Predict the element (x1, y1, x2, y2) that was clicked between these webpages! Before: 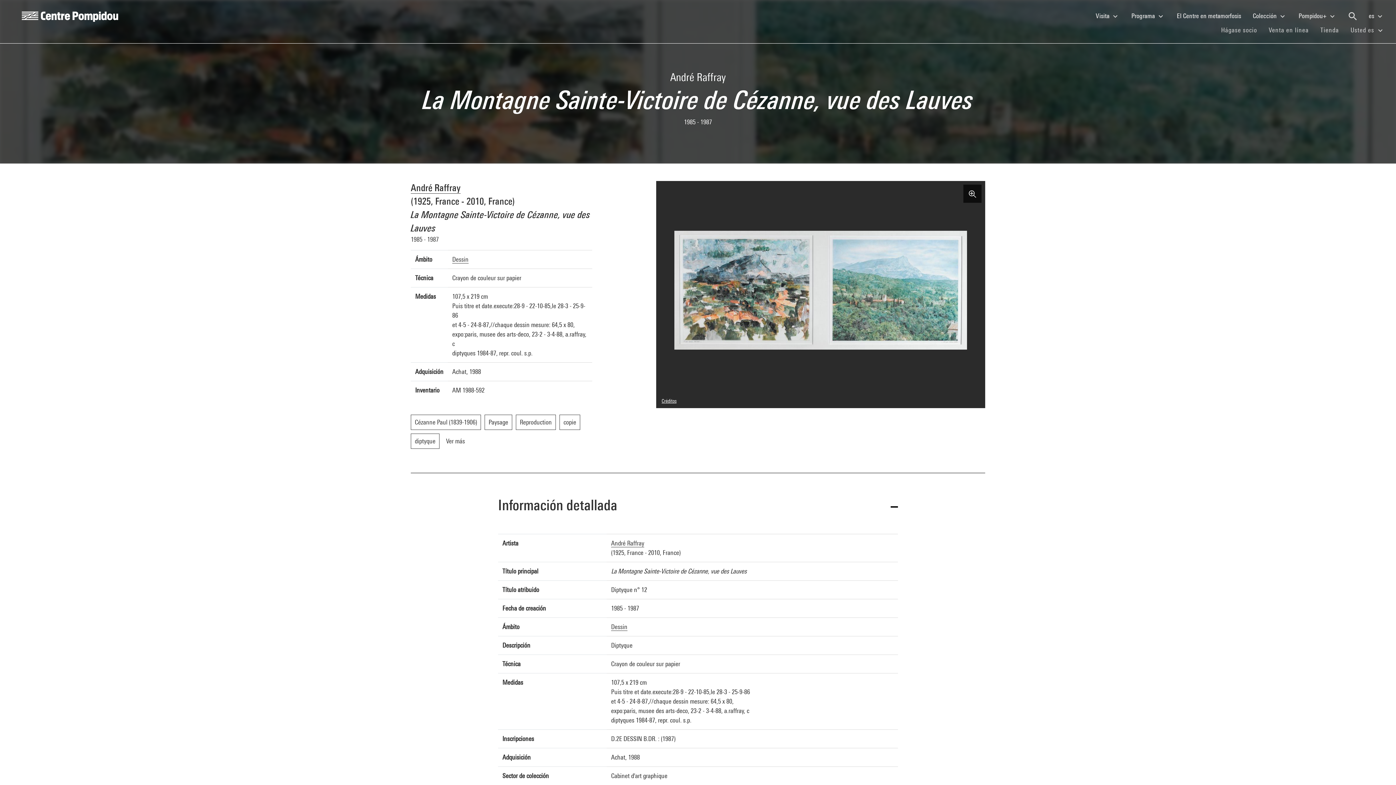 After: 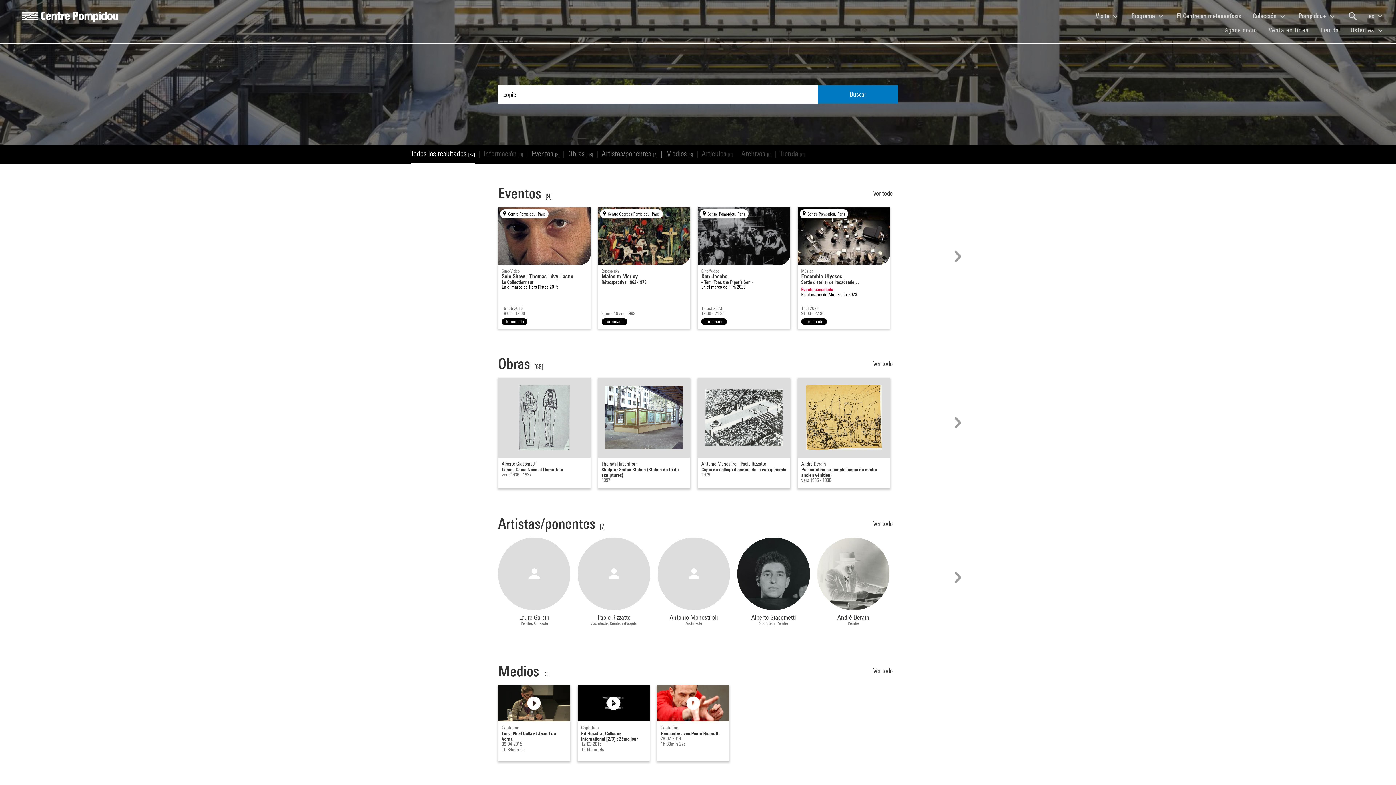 Action: bbox: (559, 418, 584, 426) label: copie